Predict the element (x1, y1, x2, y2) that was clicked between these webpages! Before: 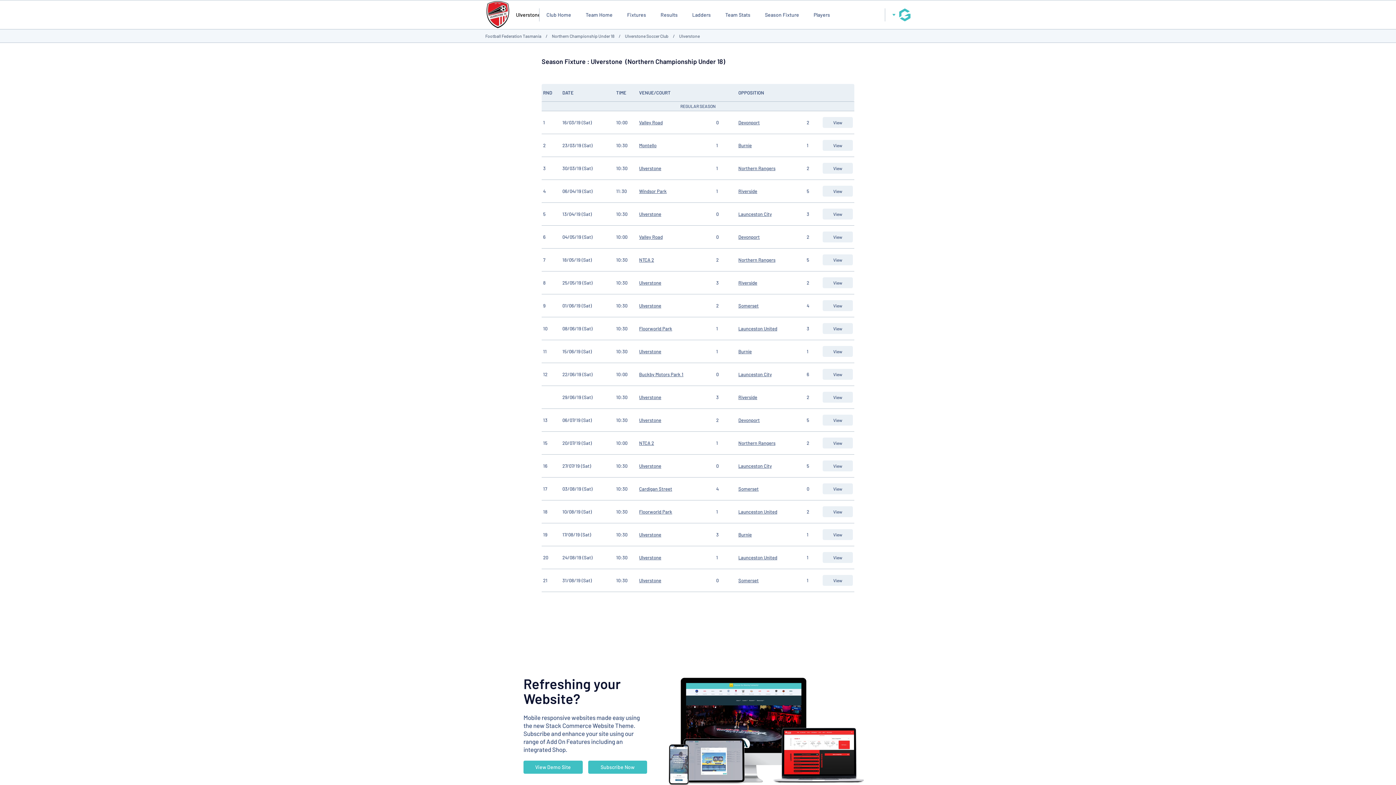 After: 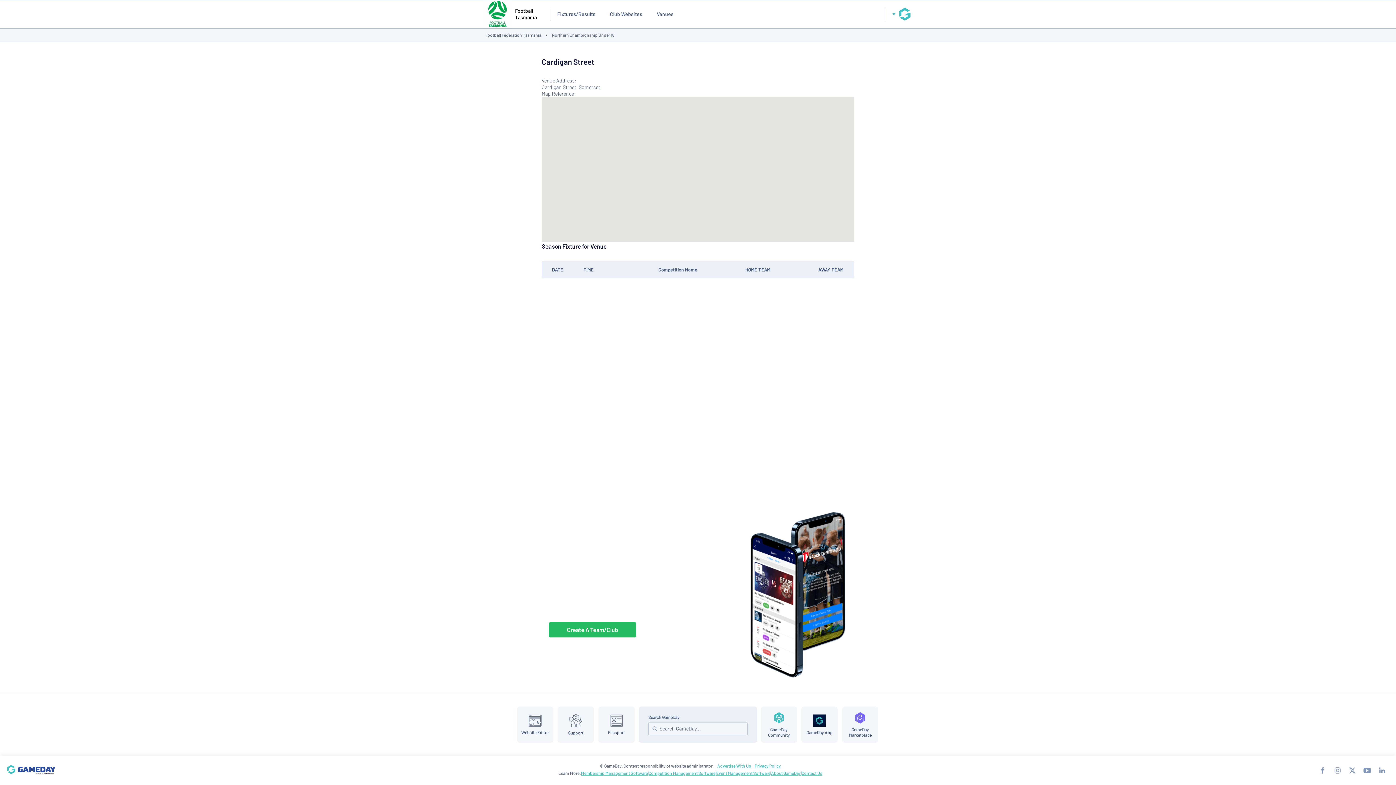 Action: bbox: (639, 486, 672, 492) label: Cardigan Street